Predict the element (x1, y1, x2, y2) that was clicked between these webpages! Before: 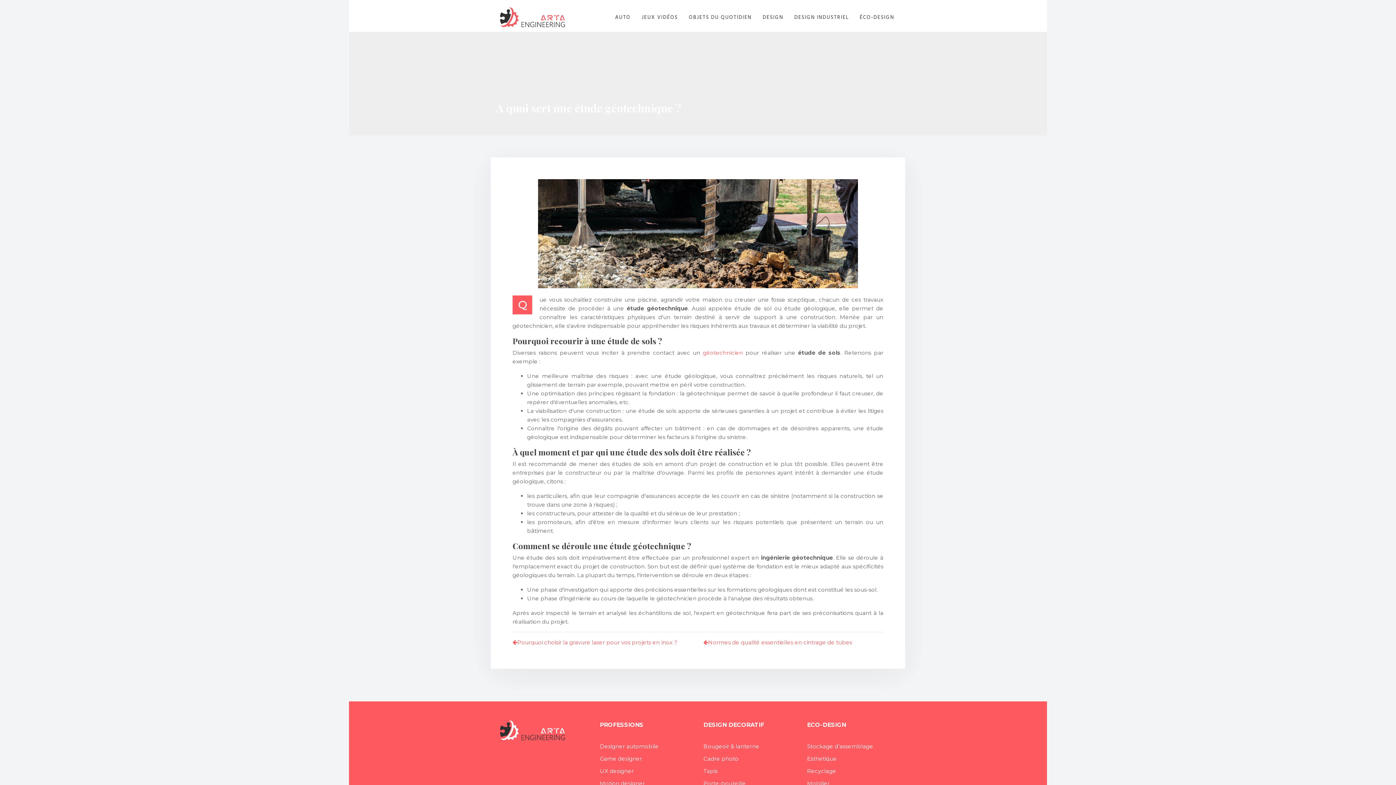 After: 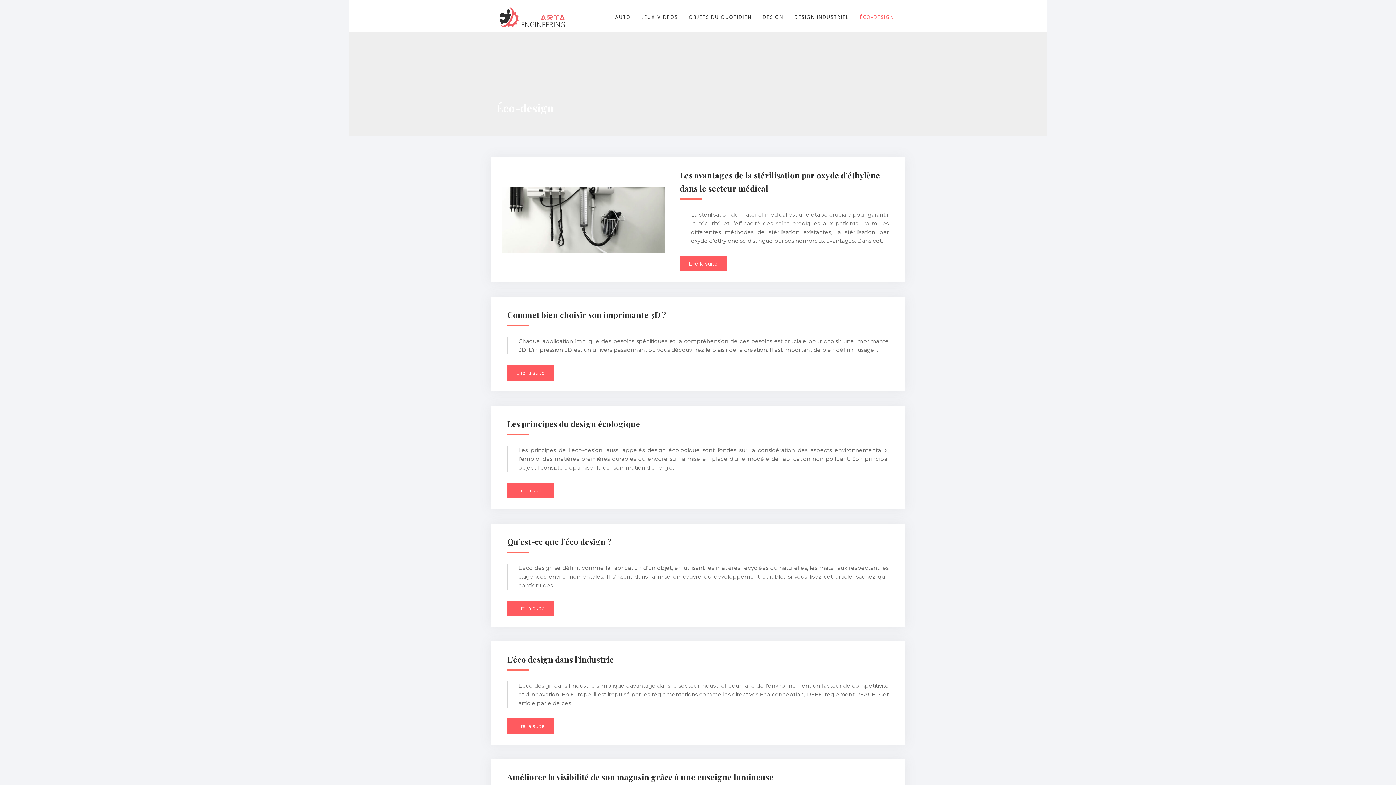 Action: bbox: (860, 13, 894, 21) label: ÉCO-DESIGN